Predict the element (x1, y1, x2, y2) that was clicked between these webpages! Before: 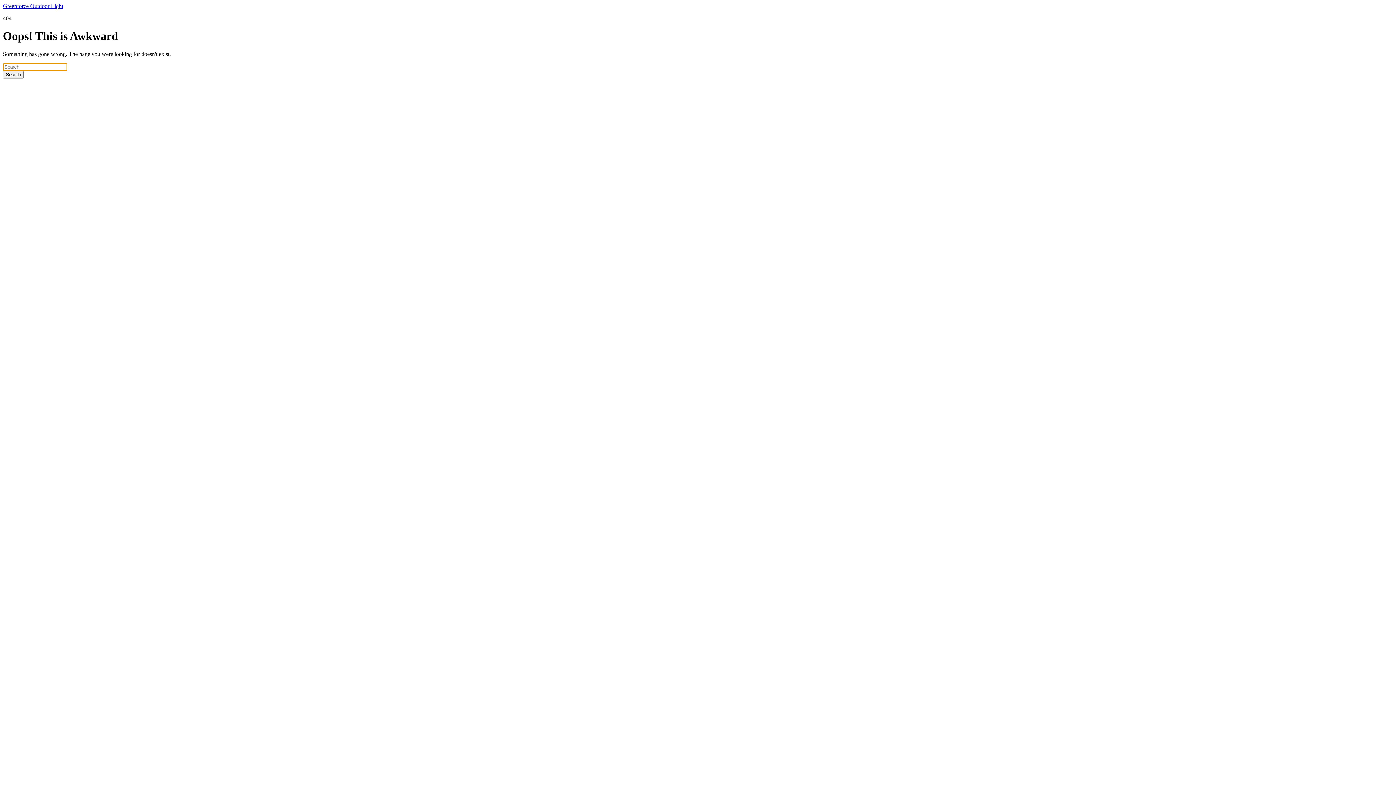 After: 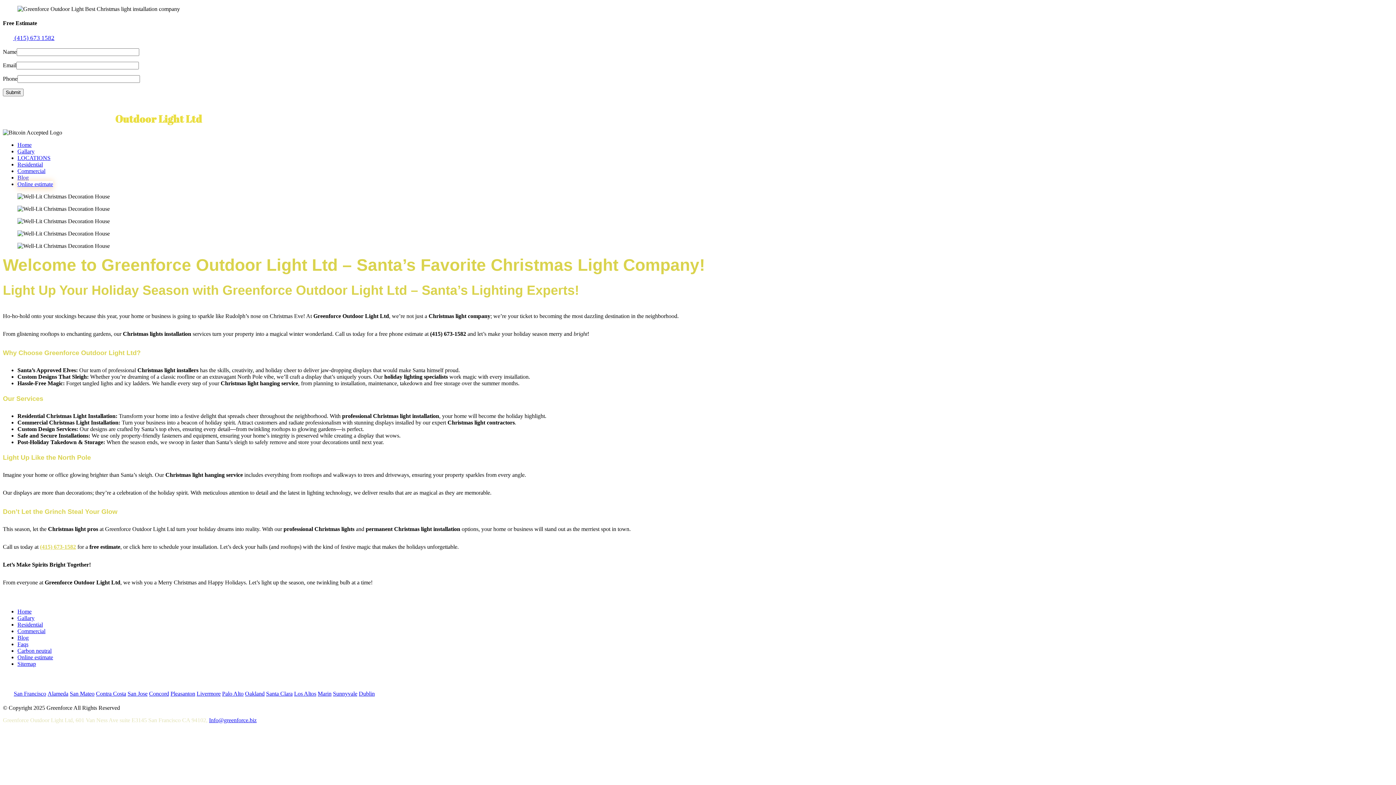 Action: bbox: (2, 2, 63, 9) label: Greenforce Outdoor Light